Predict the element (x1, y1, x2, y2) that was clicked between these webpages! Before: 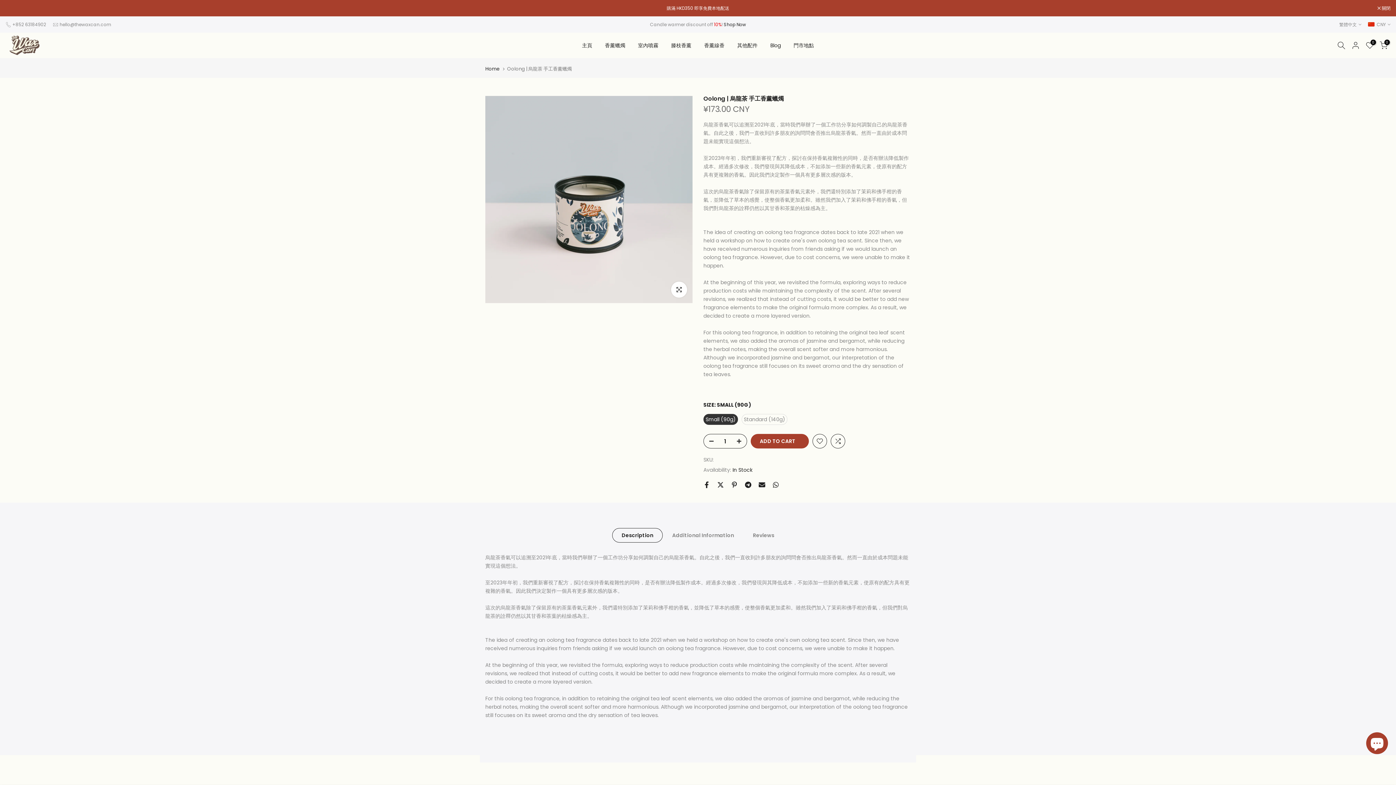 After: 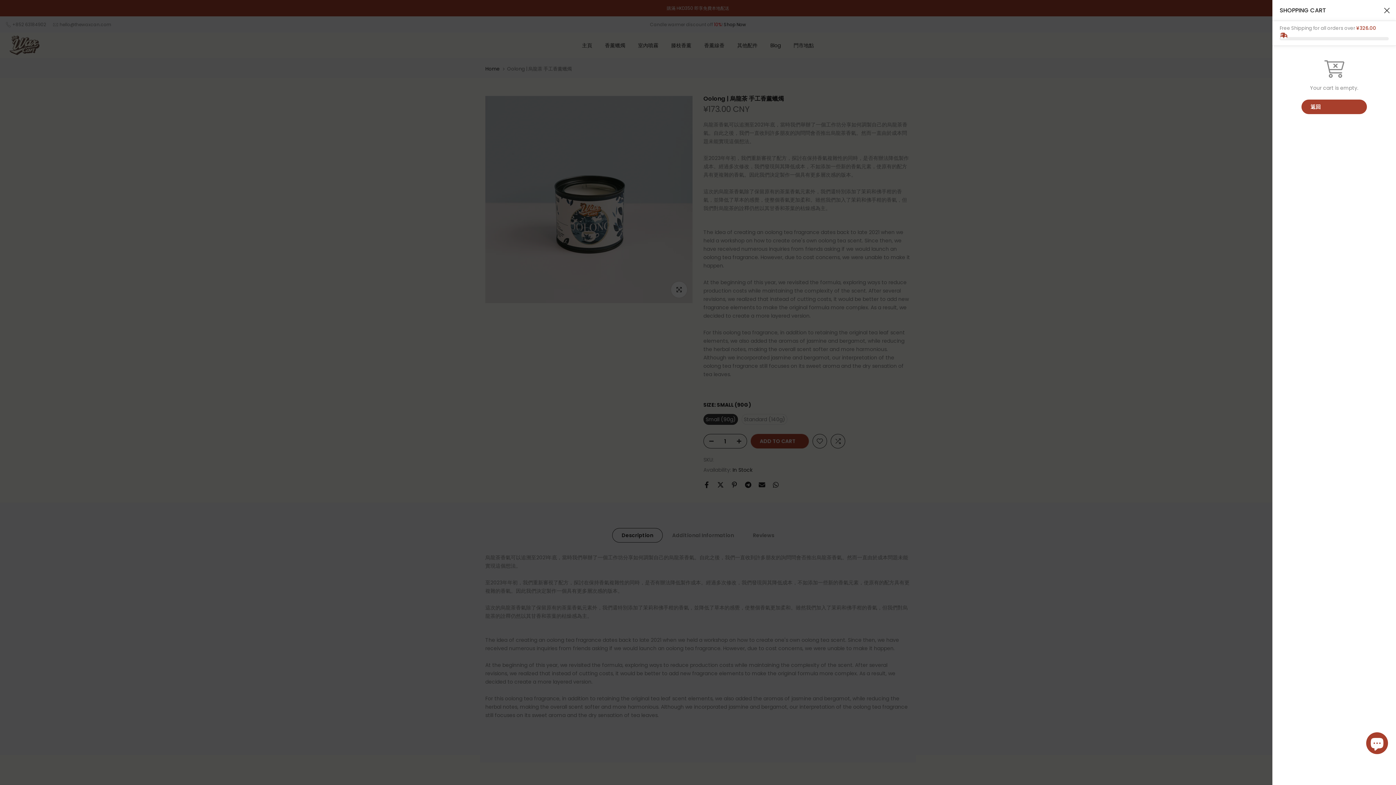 Action: label: 0 bbox: (1380, 41, 1388, 49)